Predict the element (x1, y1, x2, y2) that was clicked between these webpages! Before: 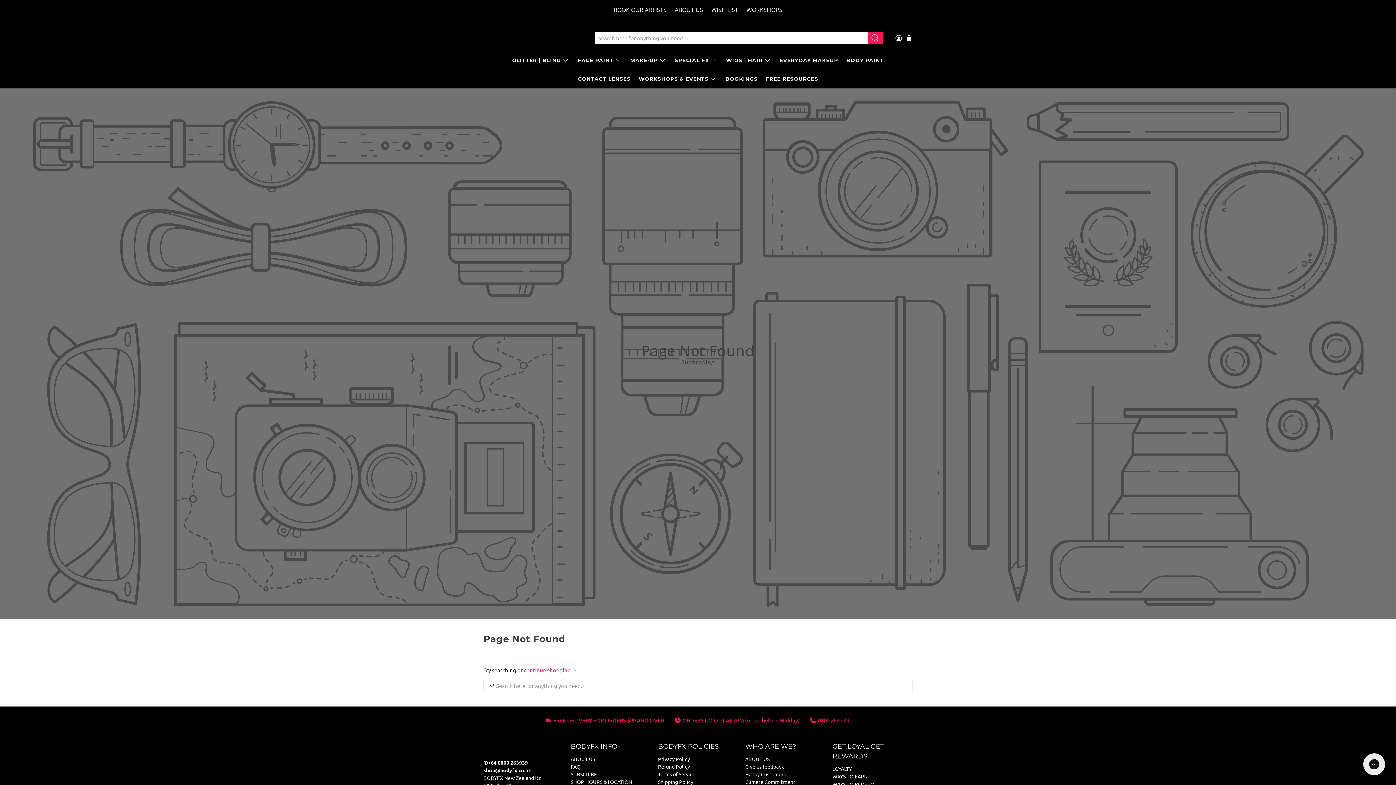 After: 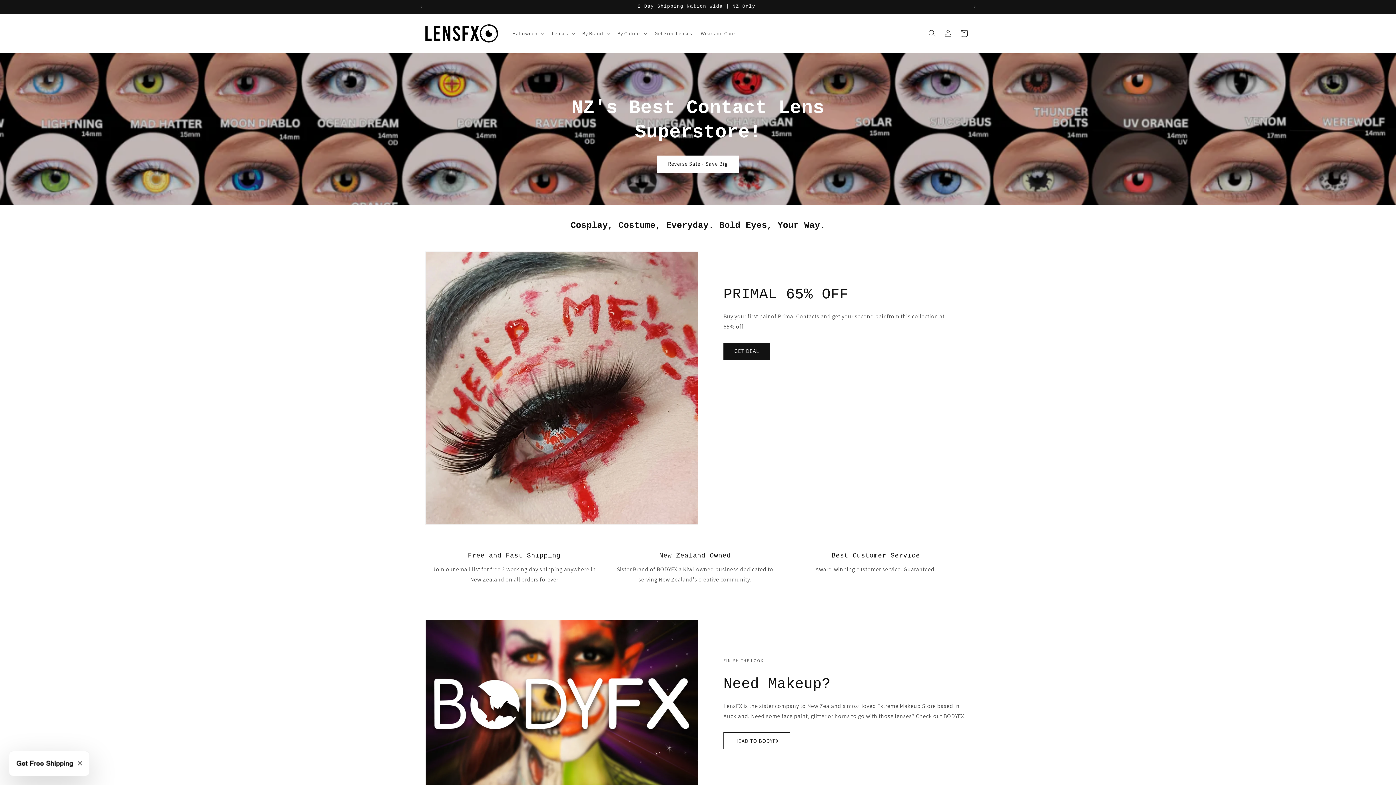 Action: label: CONTACT LENSES bbox: (573, 69, 634, 88)